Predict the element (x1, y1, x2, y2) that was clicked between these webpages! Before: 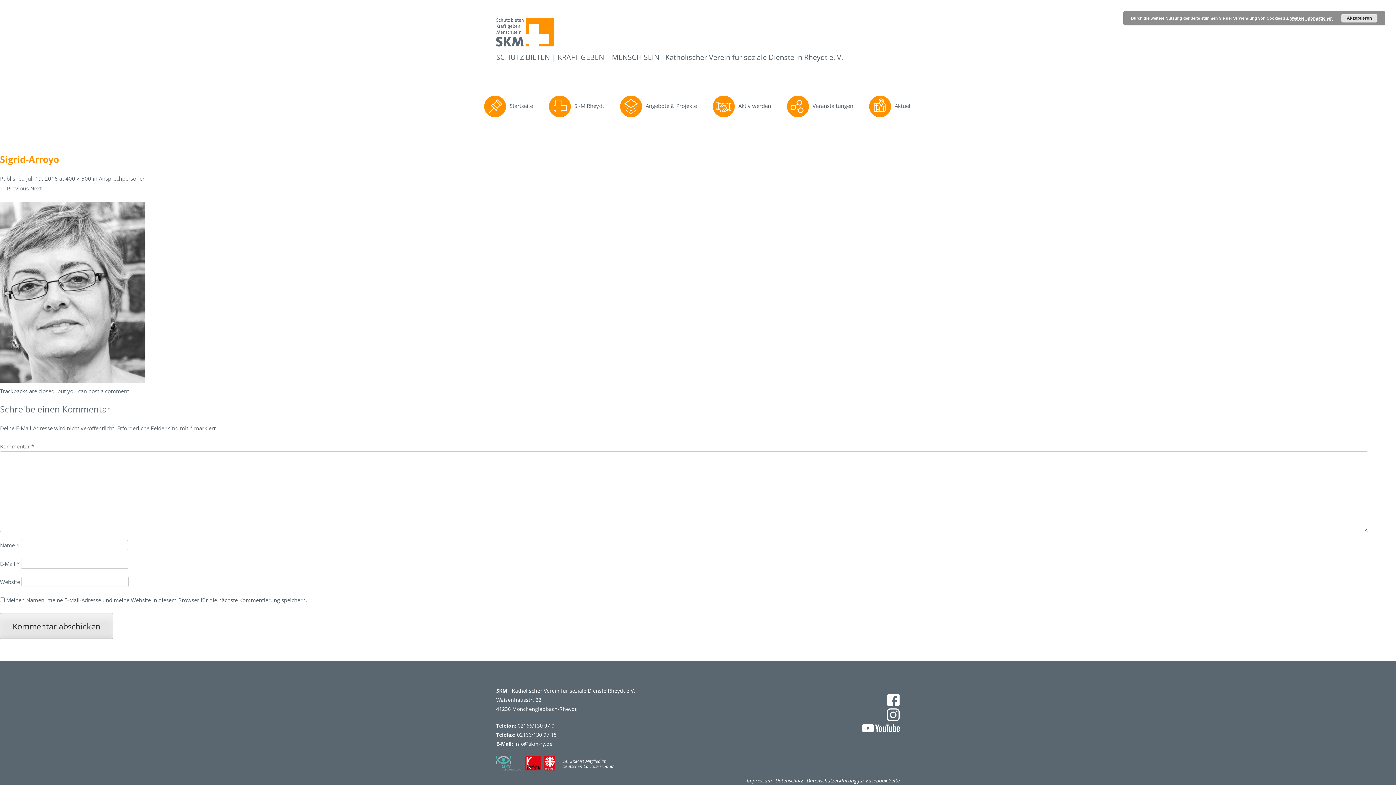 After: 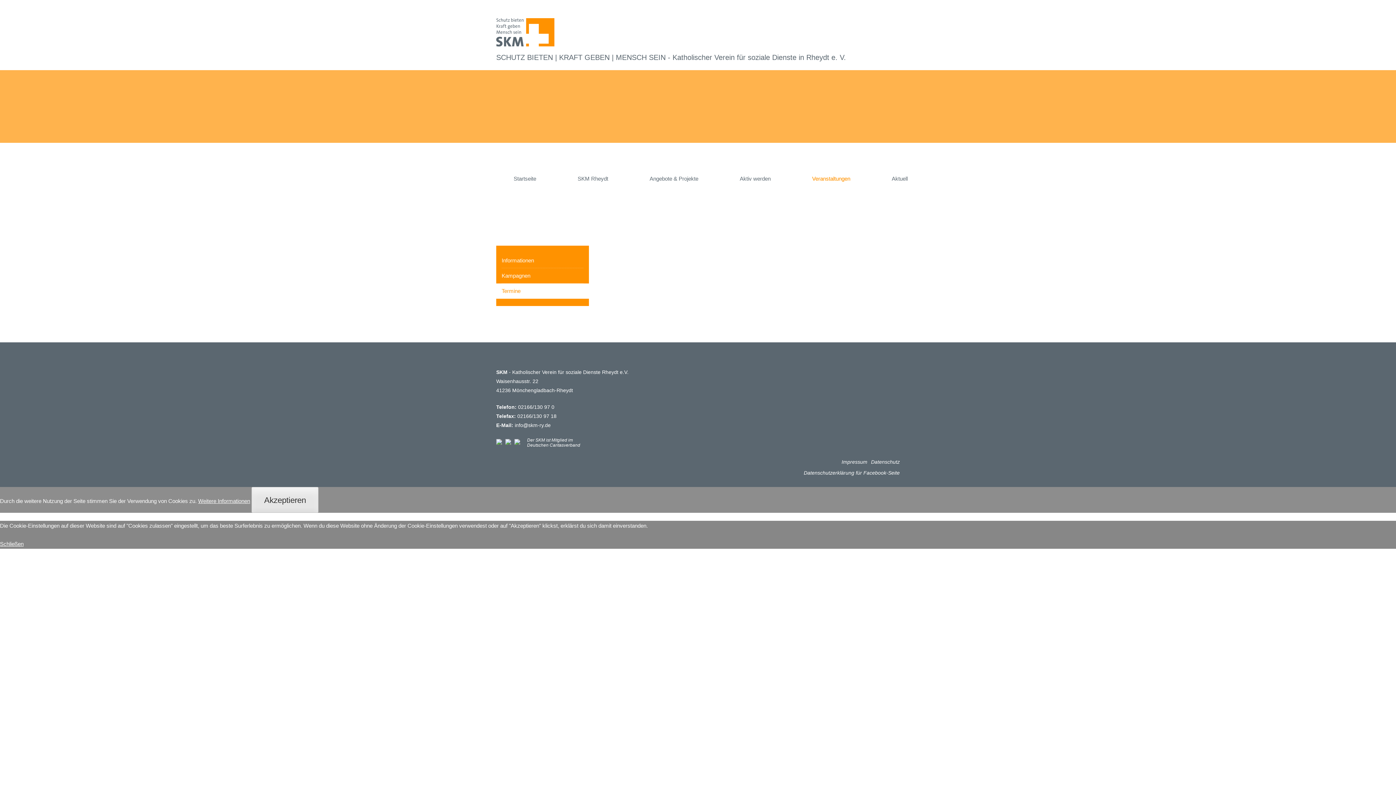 Action: bbox: (787, 95, 853, 117) label: Veranstaltungen